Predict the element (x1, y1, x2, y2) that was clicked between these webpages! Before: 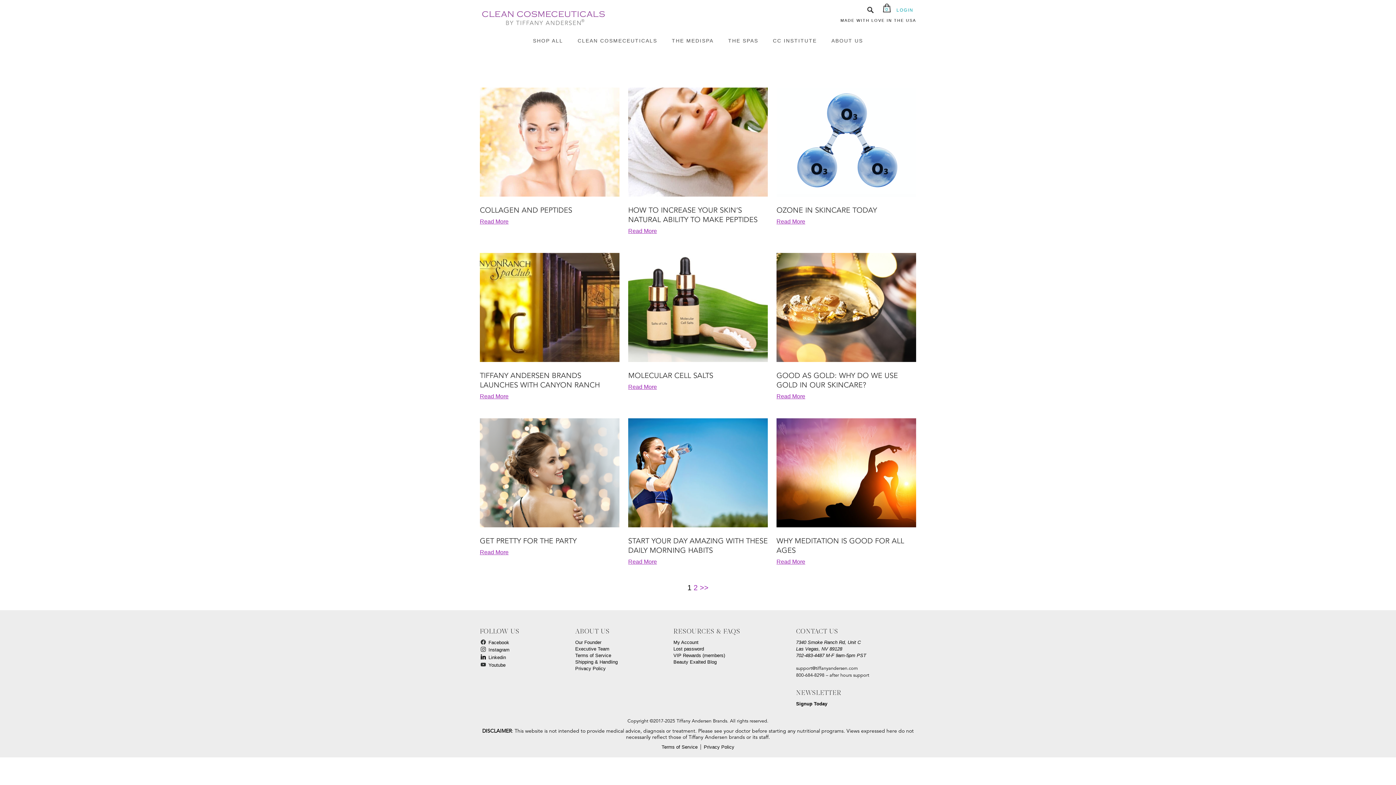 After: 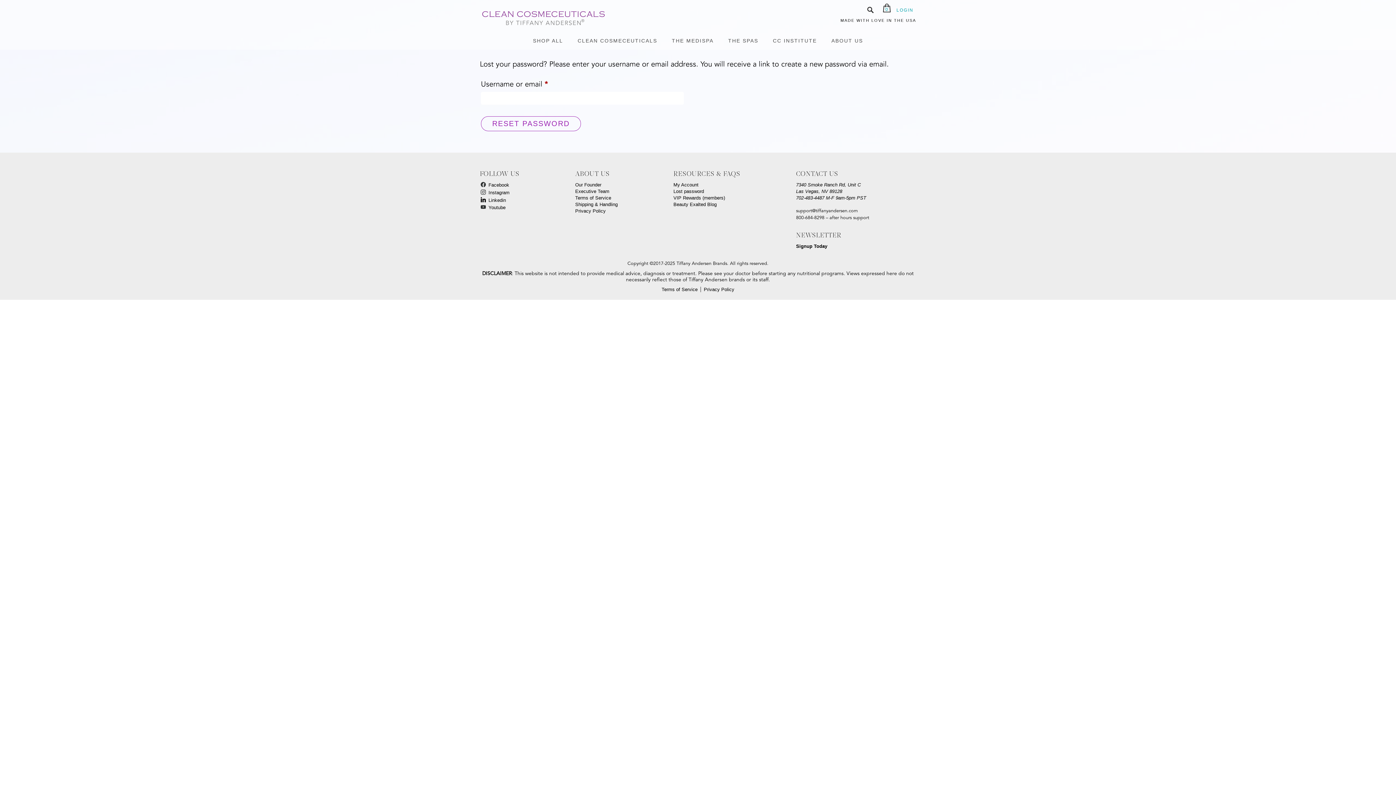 Action: bbox: (673, 646, 704, 651) label: Lost password